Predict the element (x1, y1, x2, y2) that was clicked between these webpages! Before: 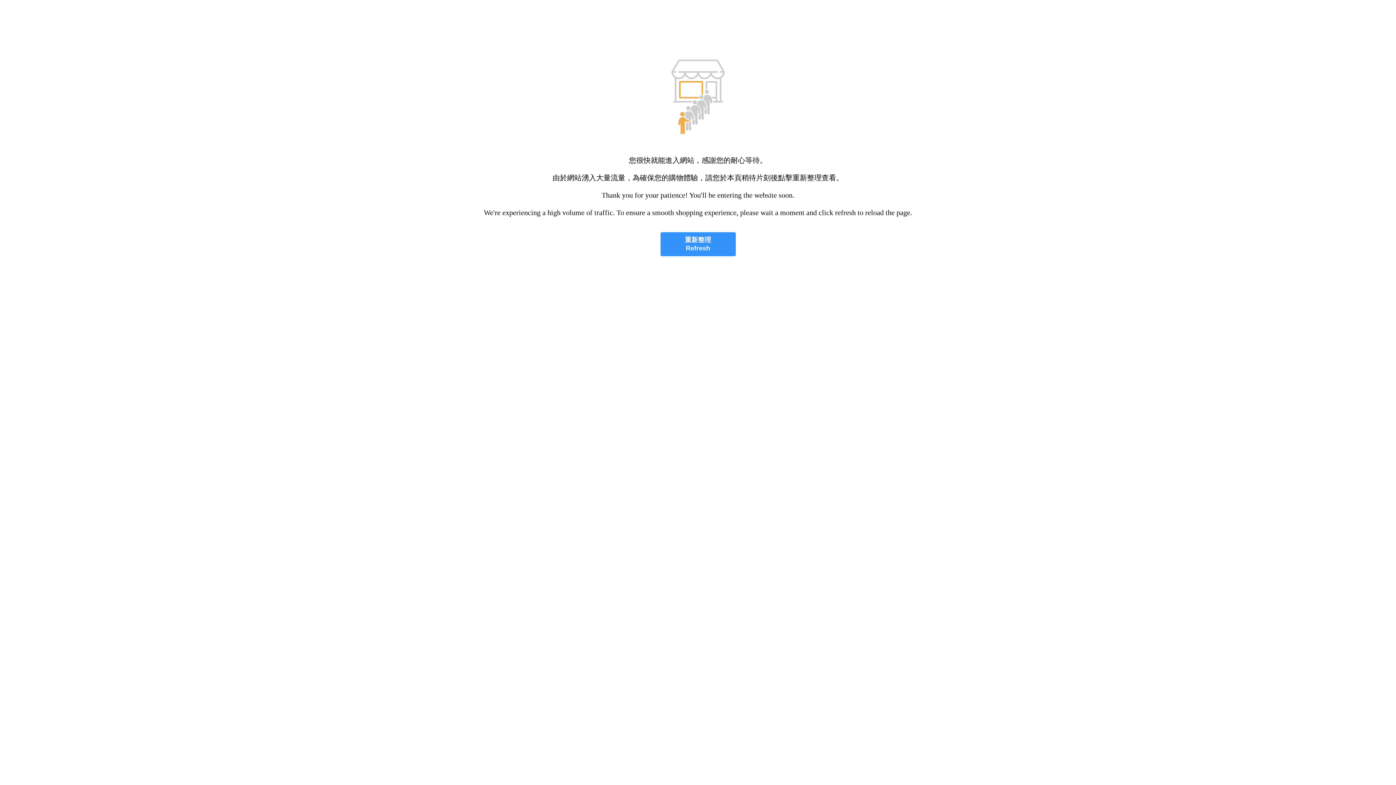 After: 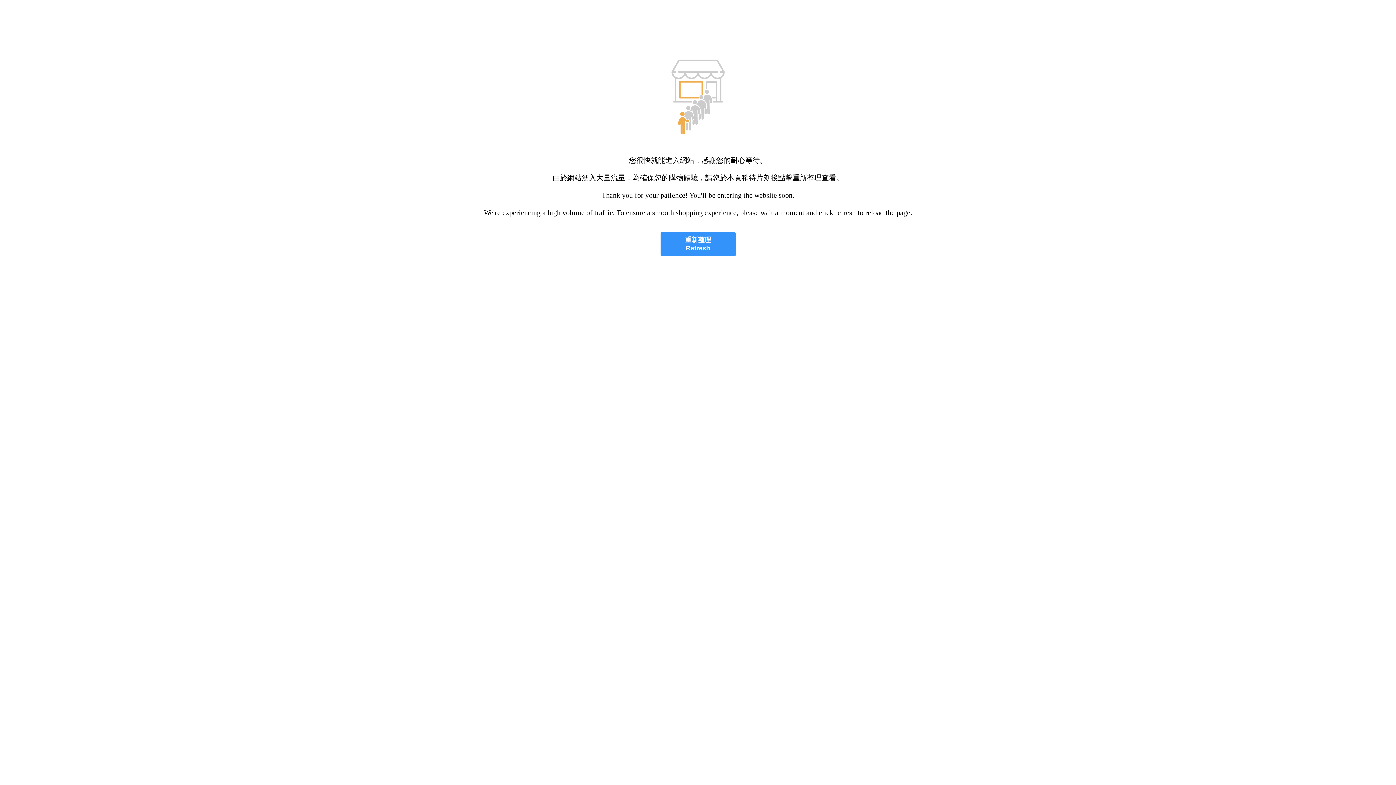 Action: label: 重新整理
Refresh bbox: (660, 232, 735, 256)